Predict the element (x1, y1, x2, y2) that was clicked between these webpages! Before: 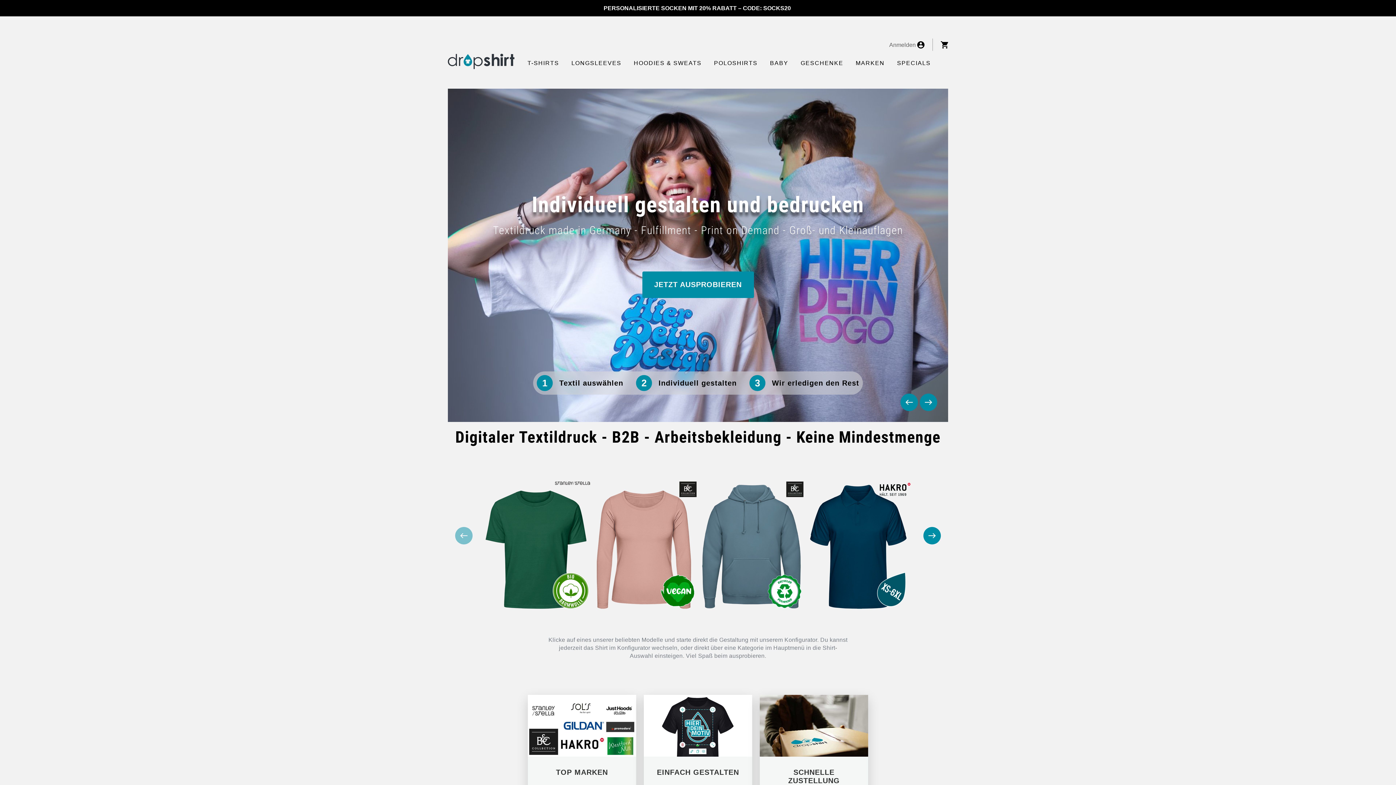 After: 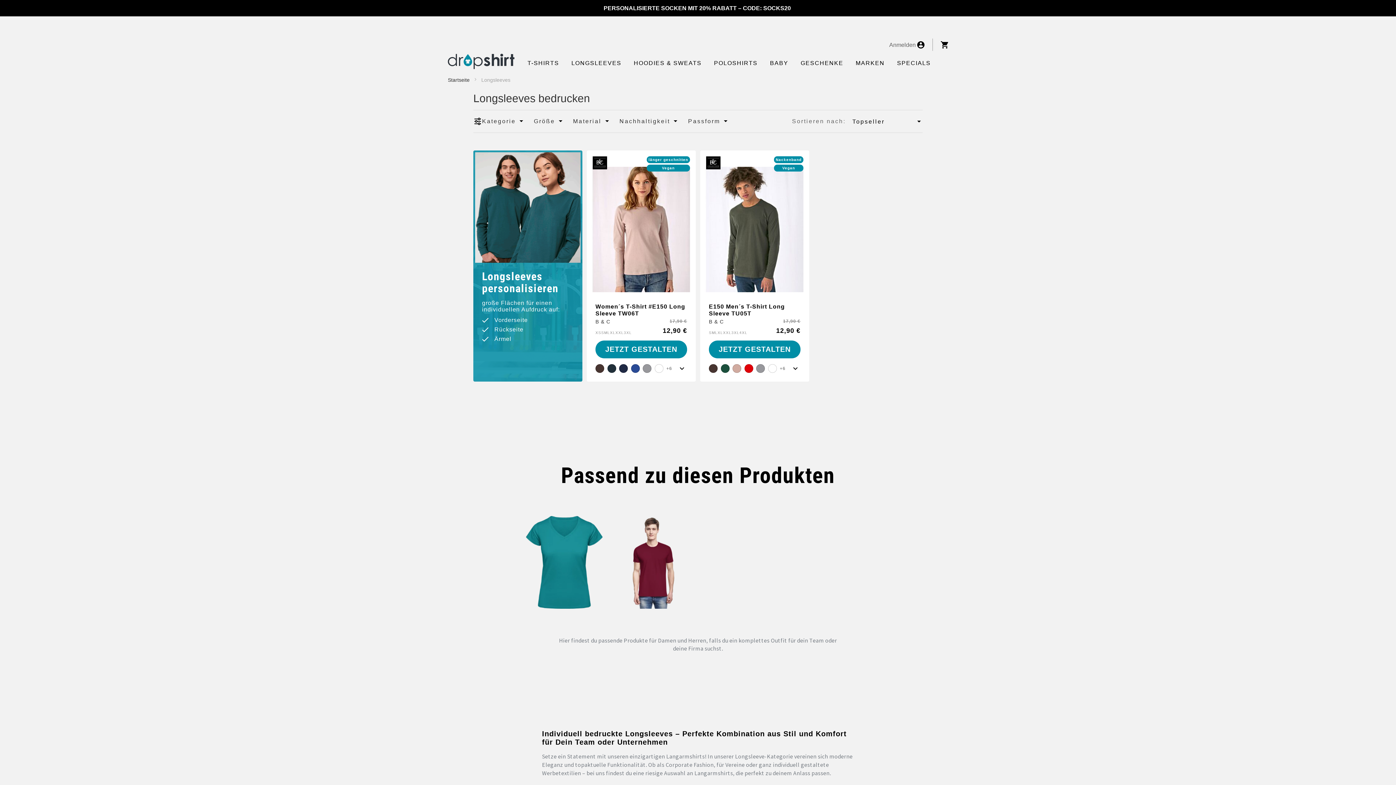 Action: label: LONGSLEEVES bbox: (571, 60, 621, 66)